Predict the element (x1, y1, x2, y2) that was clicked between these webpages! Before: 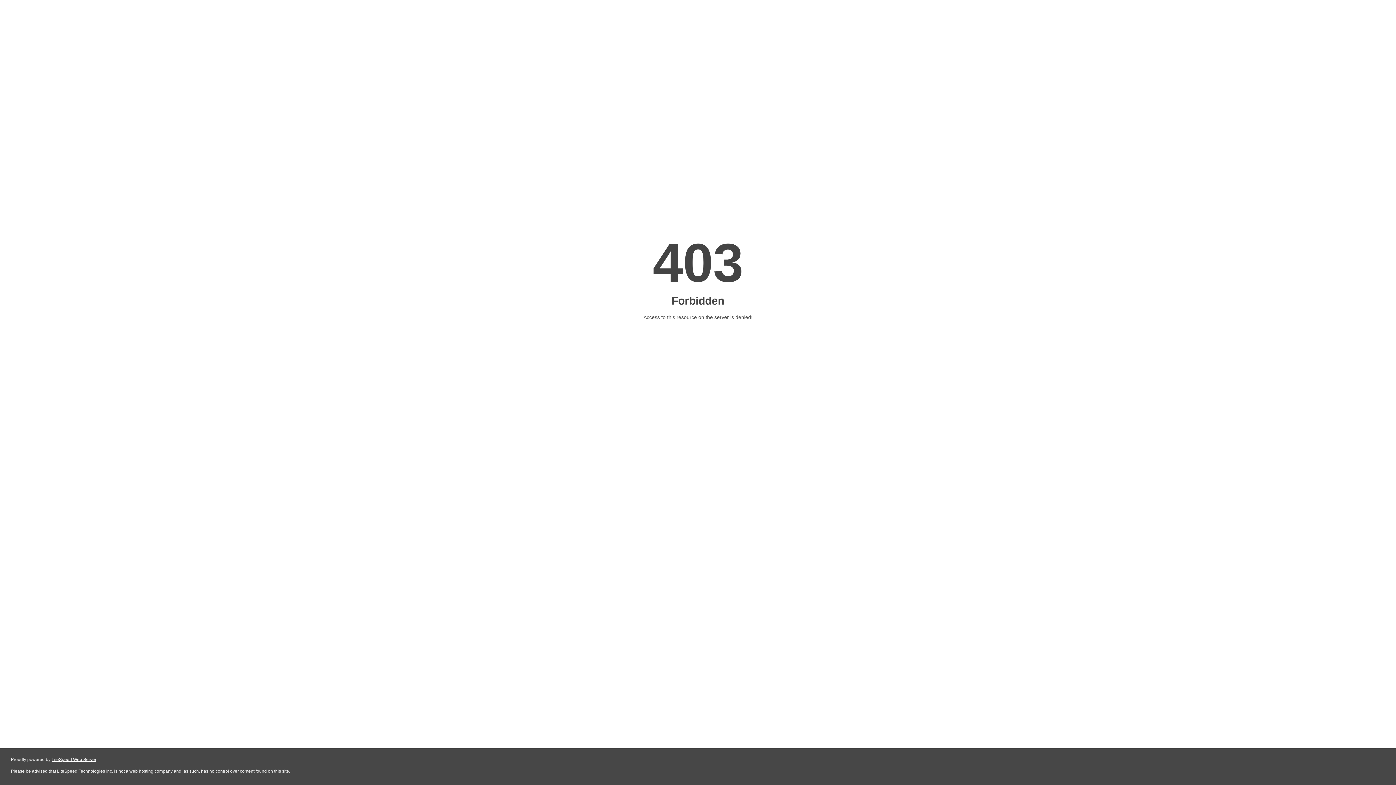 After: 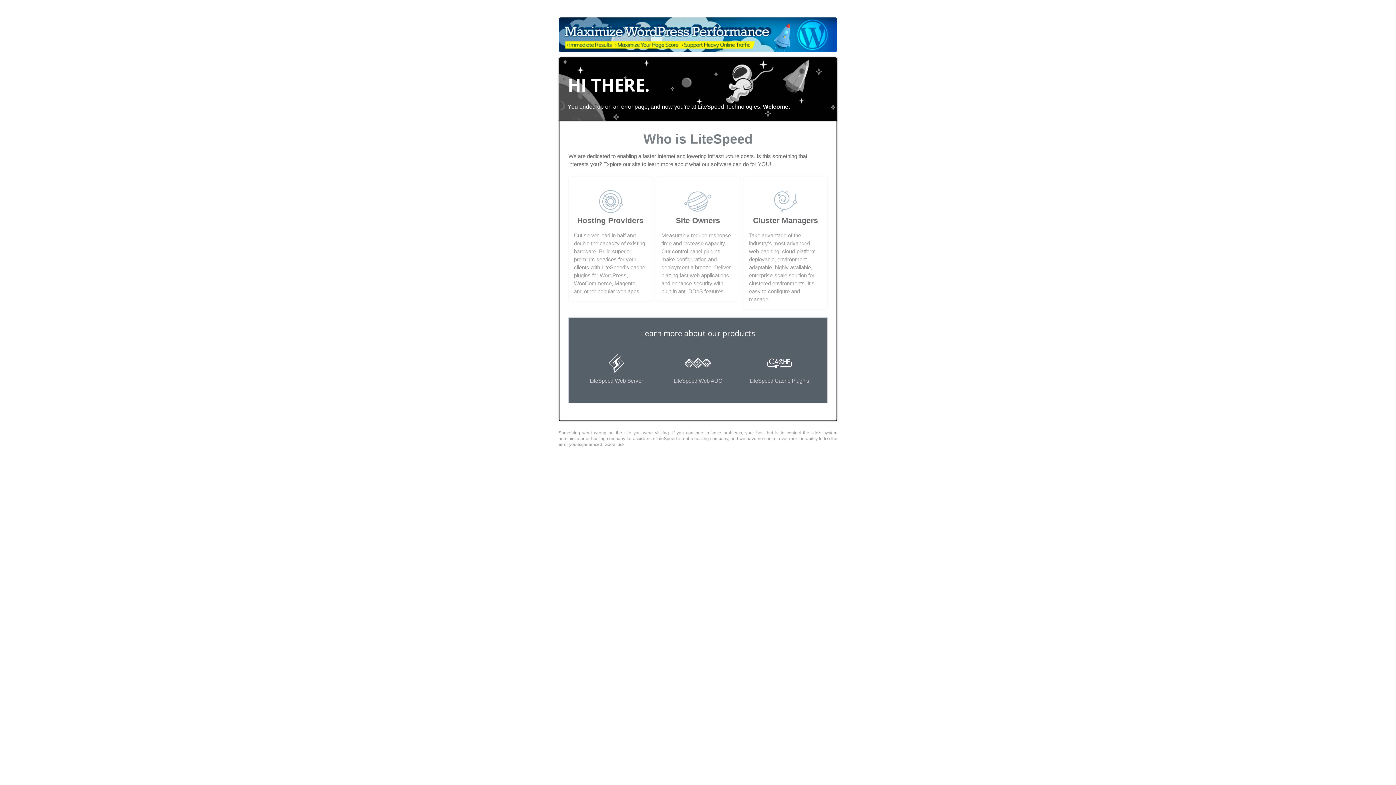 Action: label: LiteSpeed Web Server bbox: (51, 757, 96, 762)